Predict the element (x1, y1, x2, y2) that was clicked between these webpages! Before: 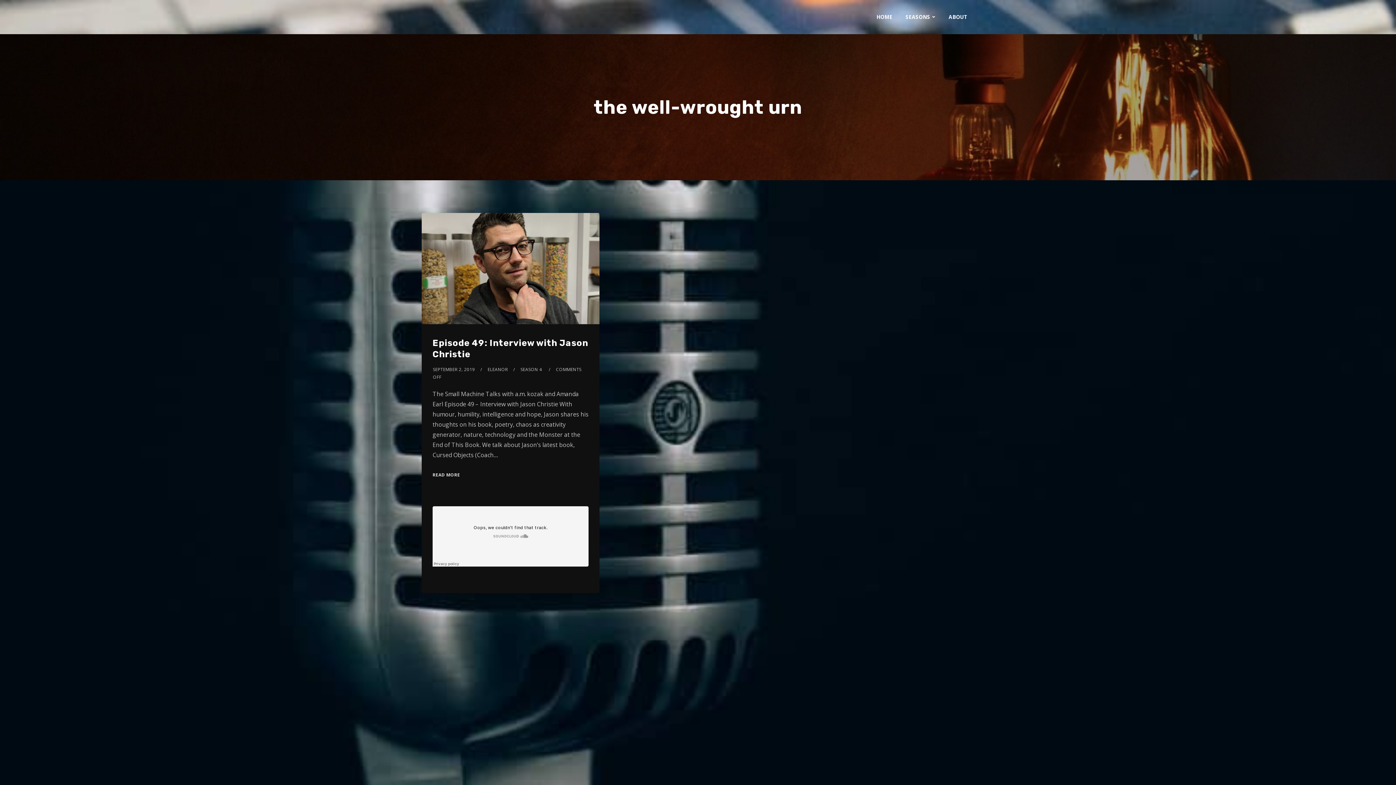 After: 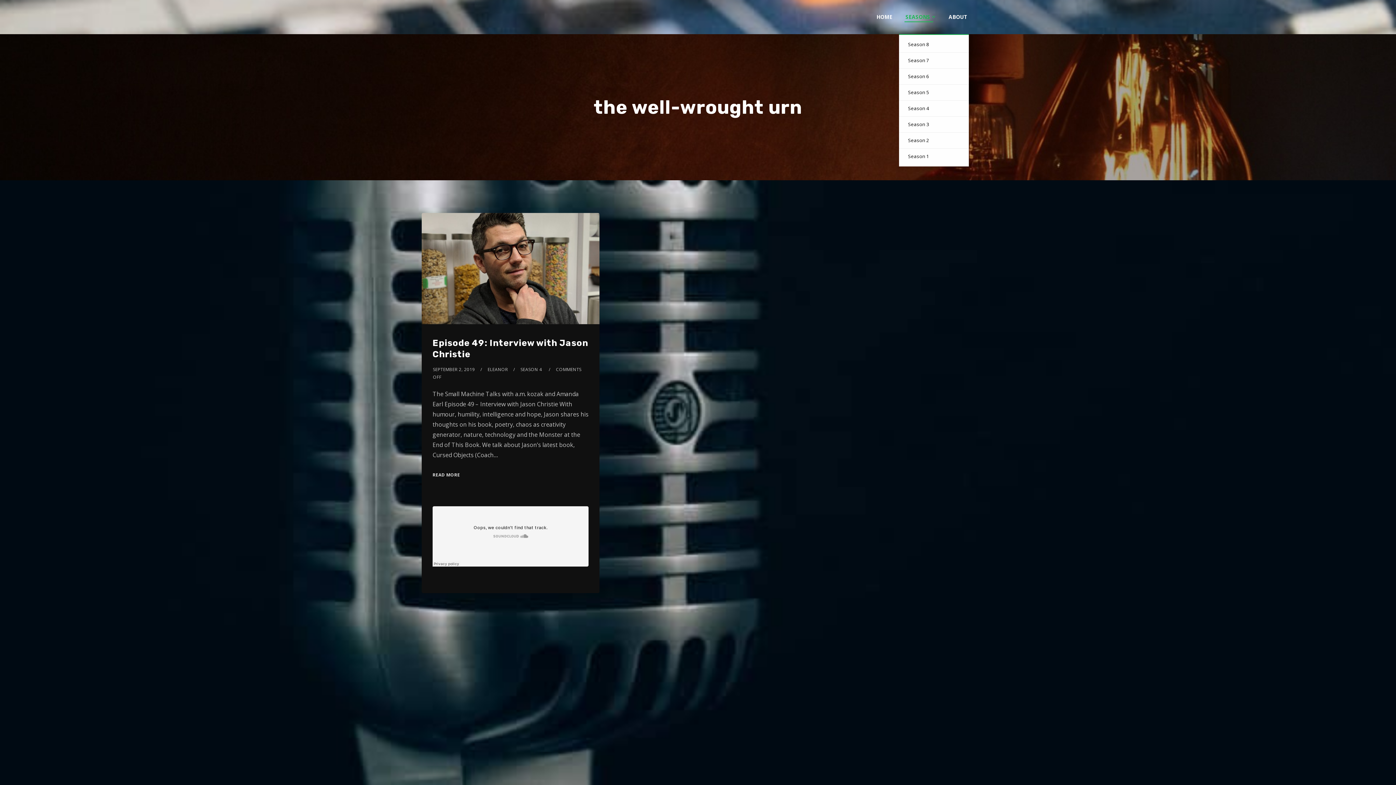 Action: bbox: (899, 0, 942, 34) label: SEASONS